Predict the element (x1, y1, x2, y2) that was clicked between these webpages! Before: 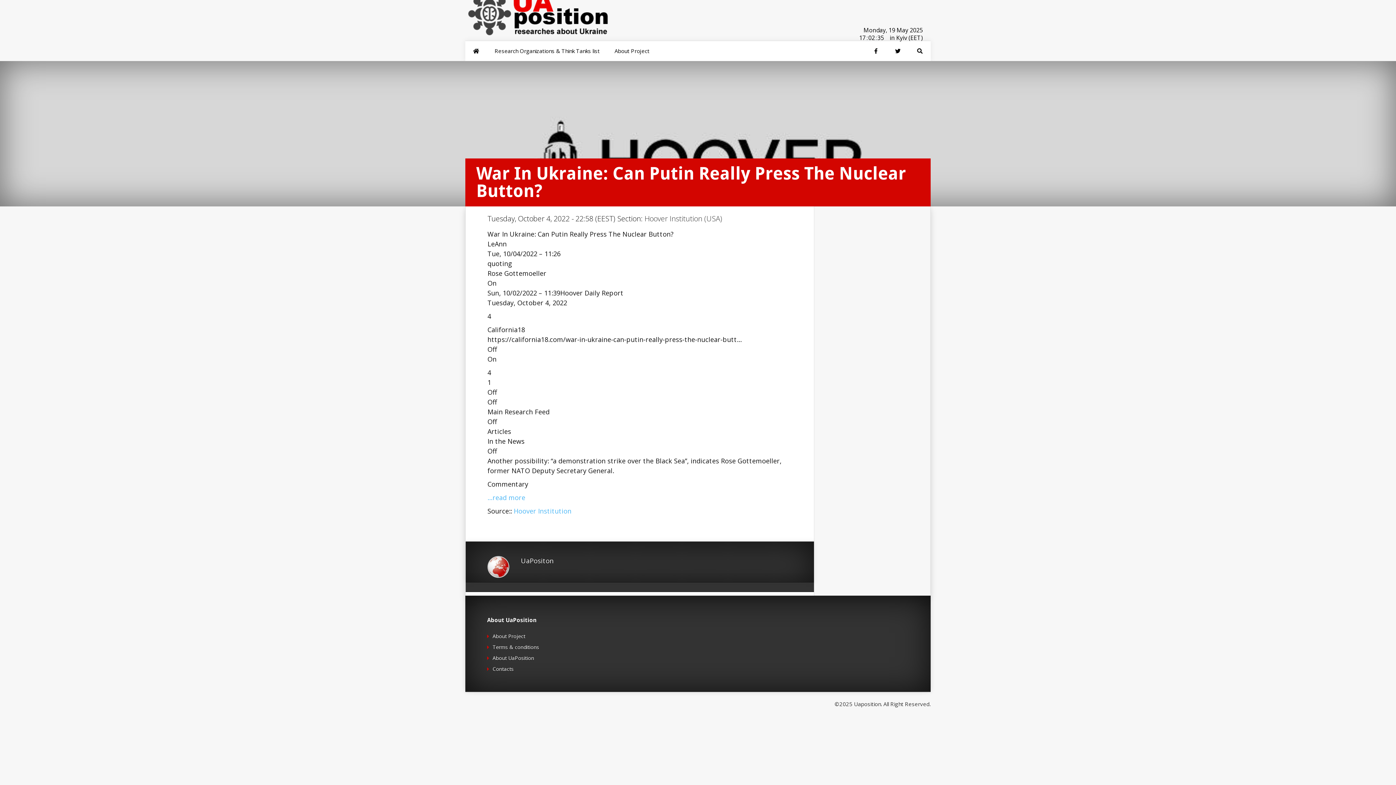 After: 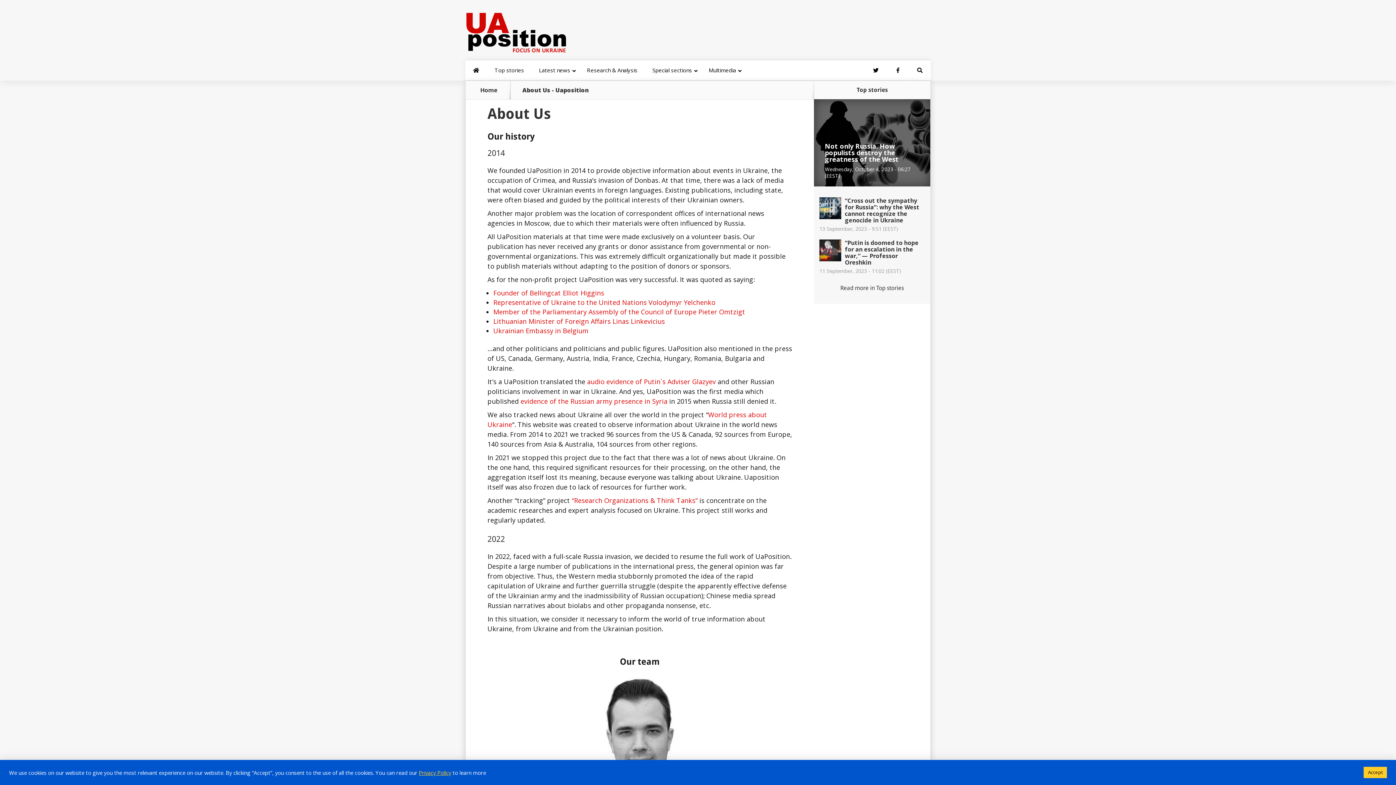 Action: label: About UaPosition bbox: (492, 654, 534, 661)